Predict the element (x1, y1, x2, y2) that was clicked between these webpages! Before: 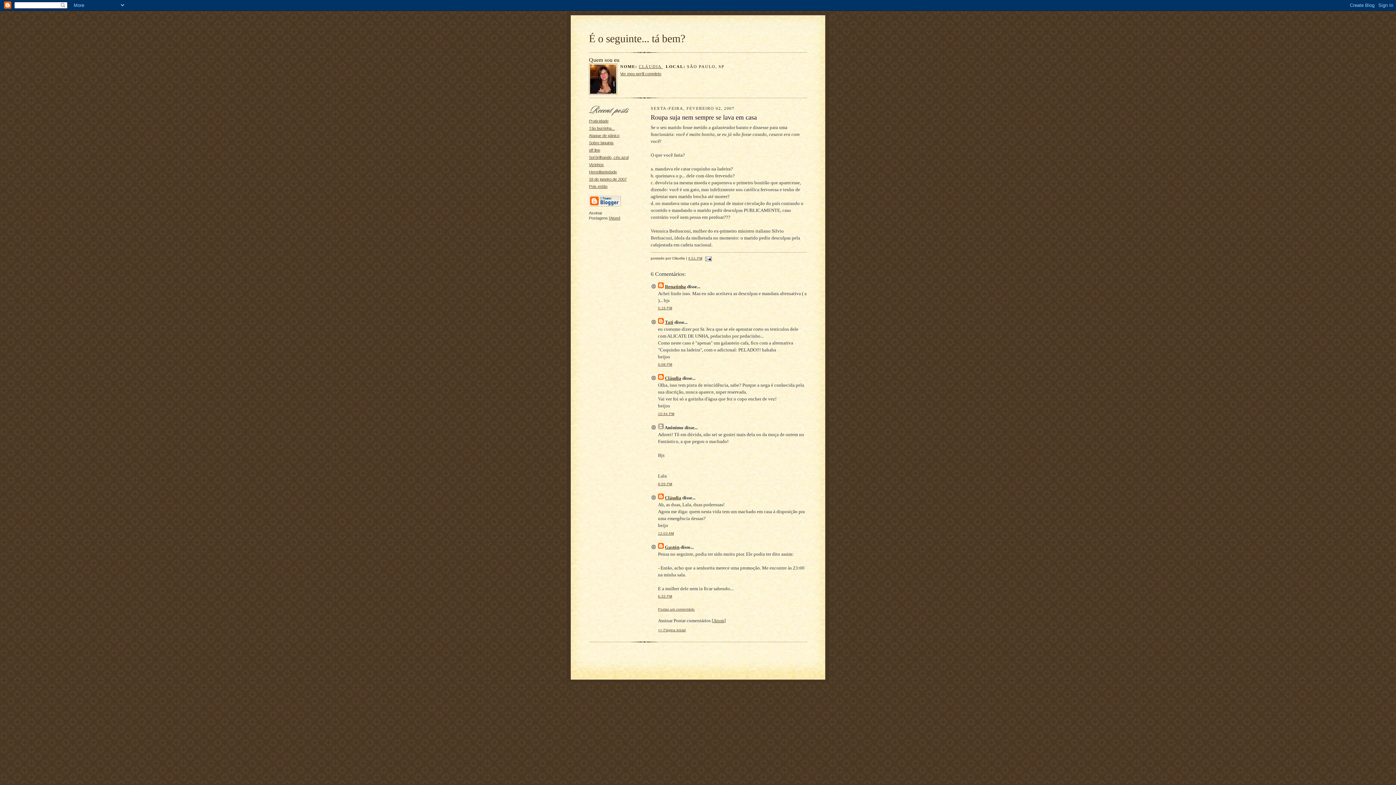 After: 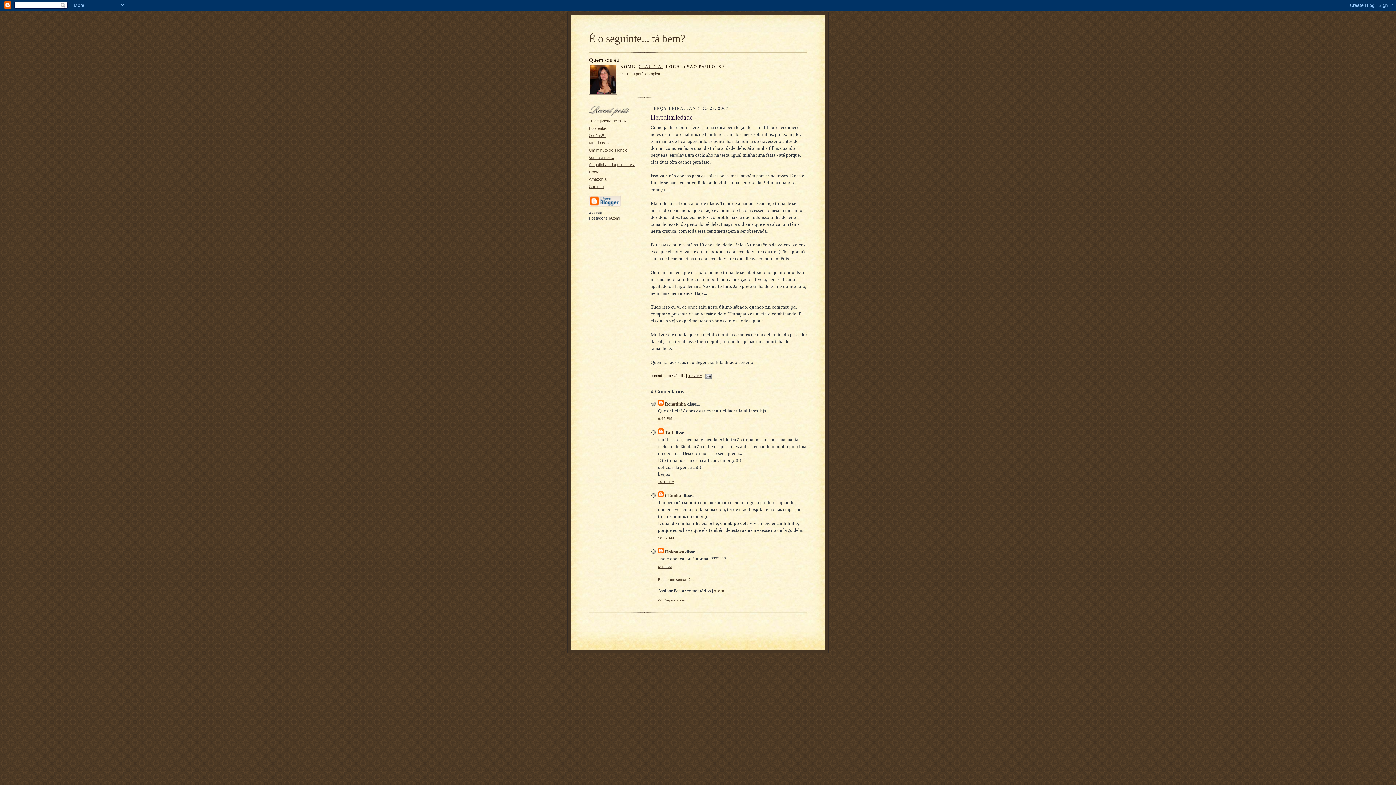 Action: bbox: (589, 169, 617, 174) label: Hereditariedade